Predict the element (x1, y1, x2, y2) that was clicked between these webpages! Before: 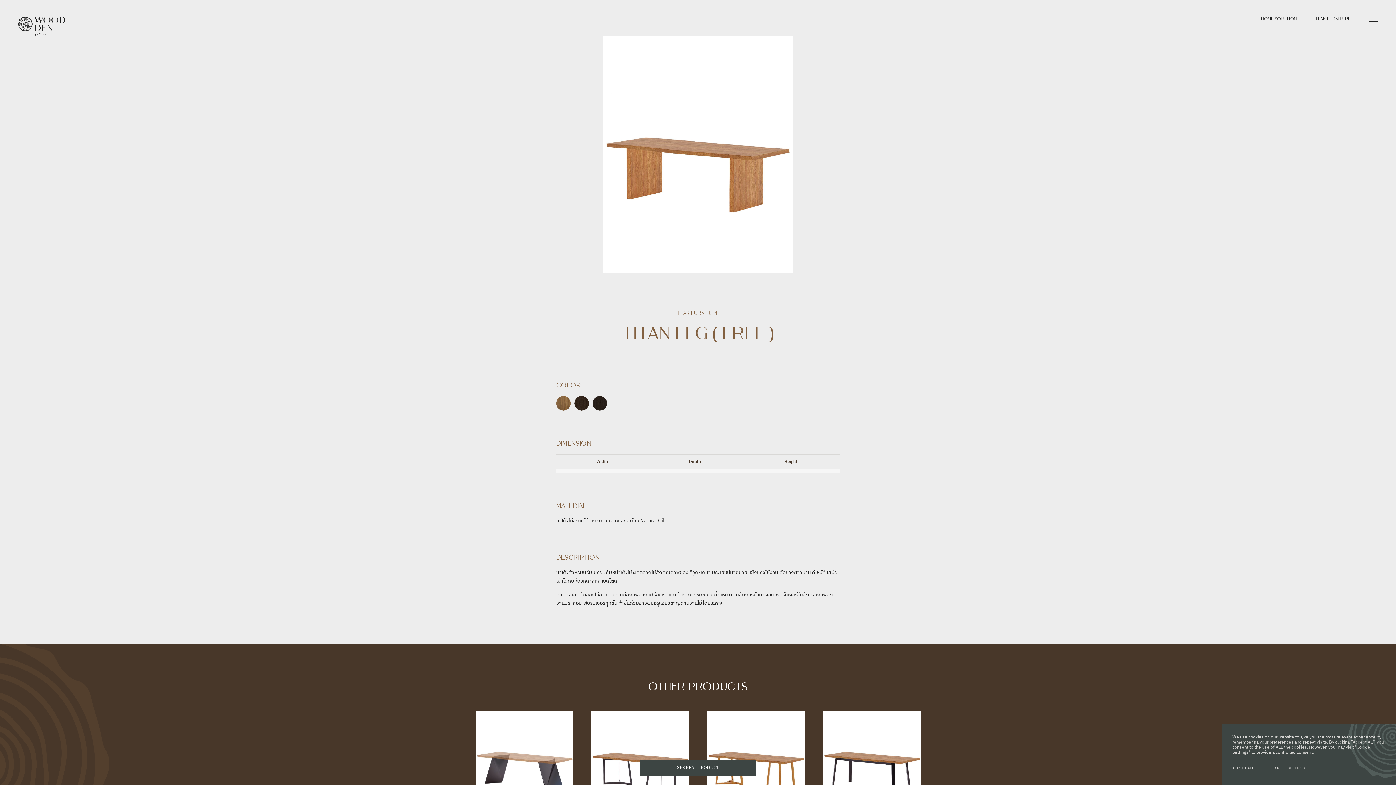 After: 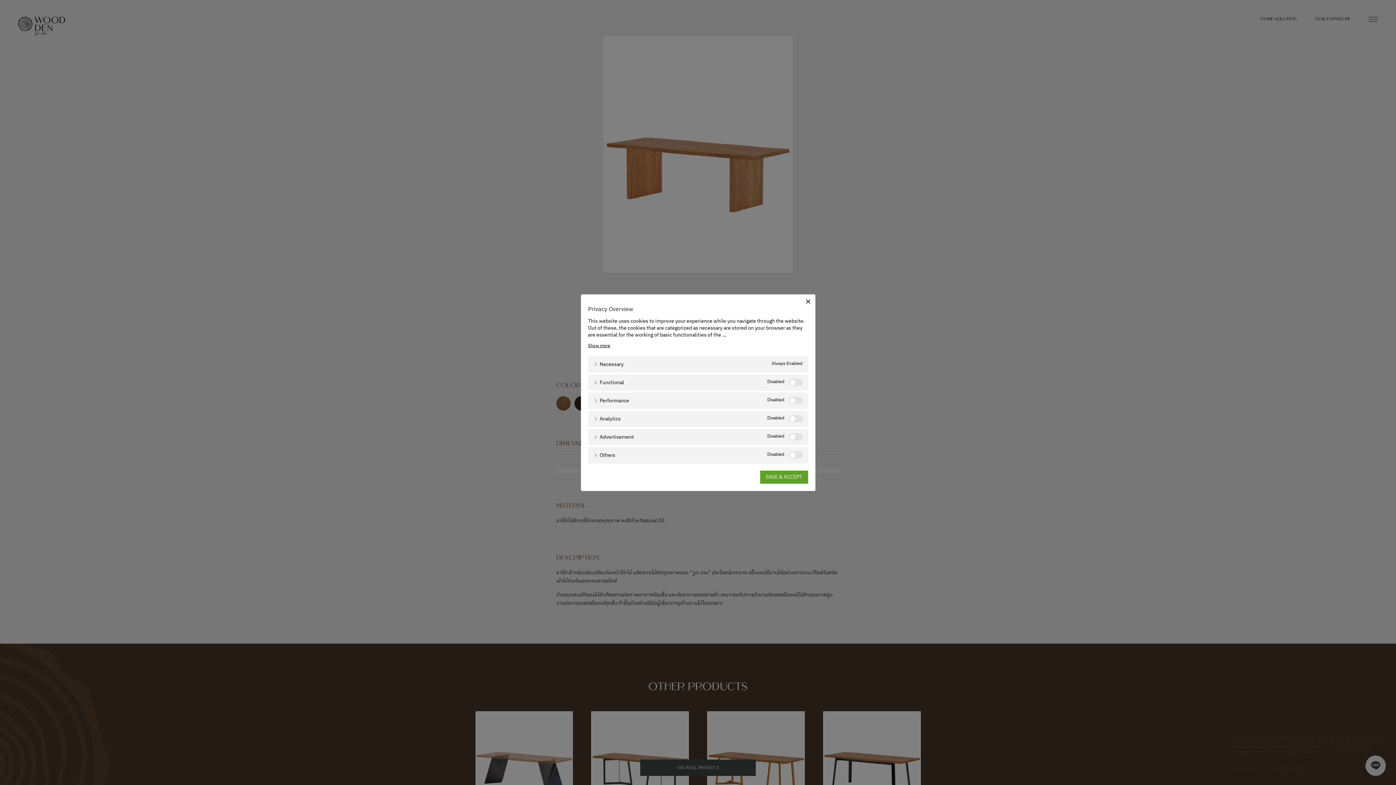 Action: bbox: (1272, 762, 1305, 774) label: COOKIE SETTINGS